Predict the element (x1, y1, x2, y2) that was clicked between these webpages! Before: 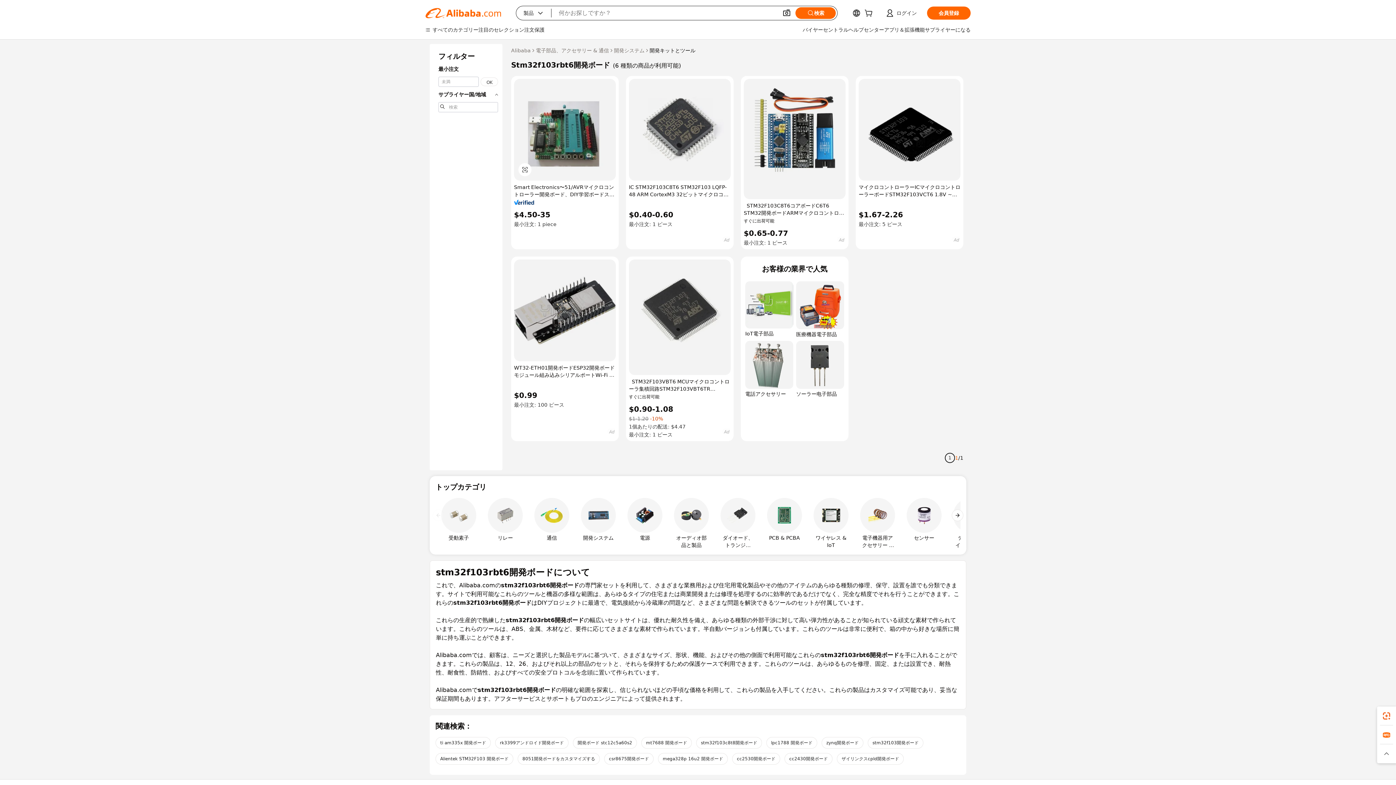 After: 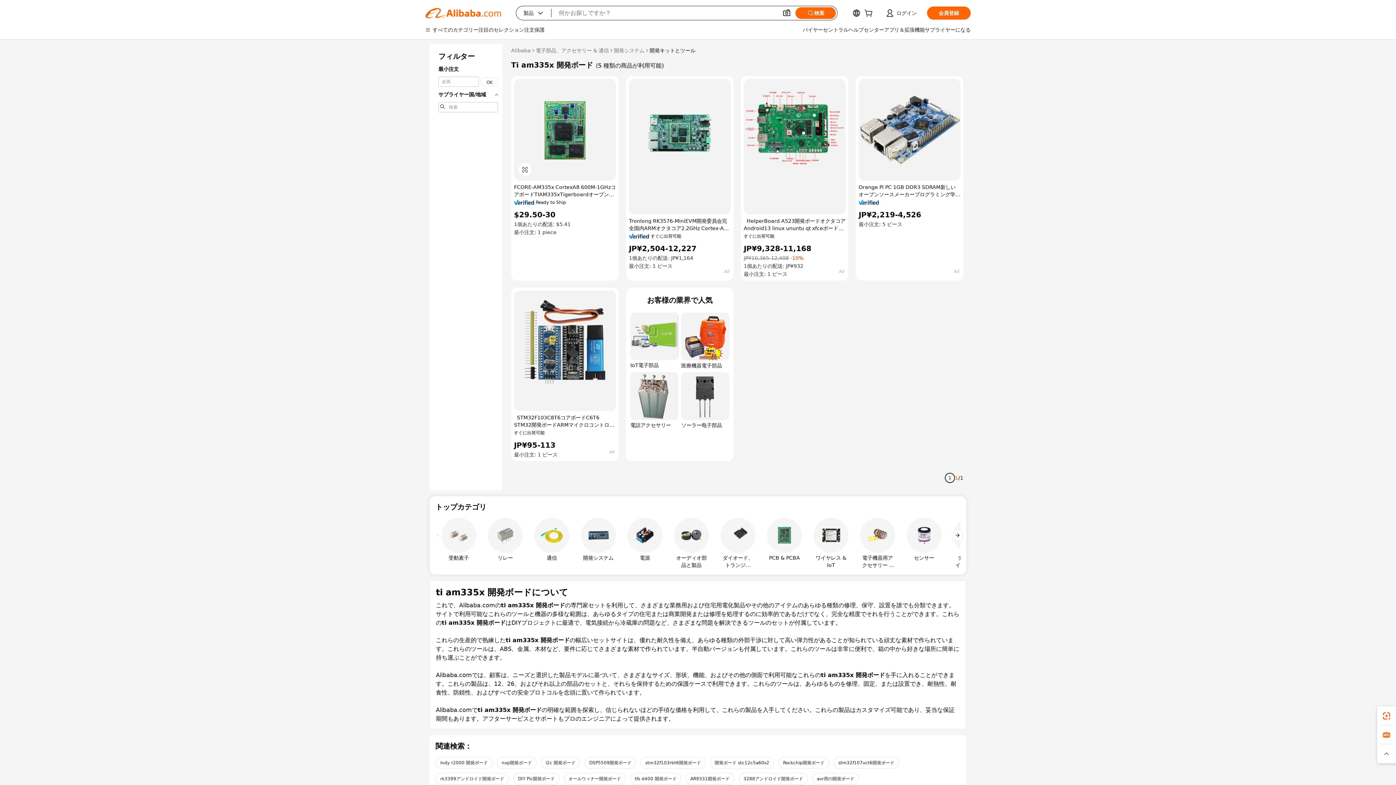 Action: label: ti am335x 開発ボード bbox: (435, 737, 490, 749)